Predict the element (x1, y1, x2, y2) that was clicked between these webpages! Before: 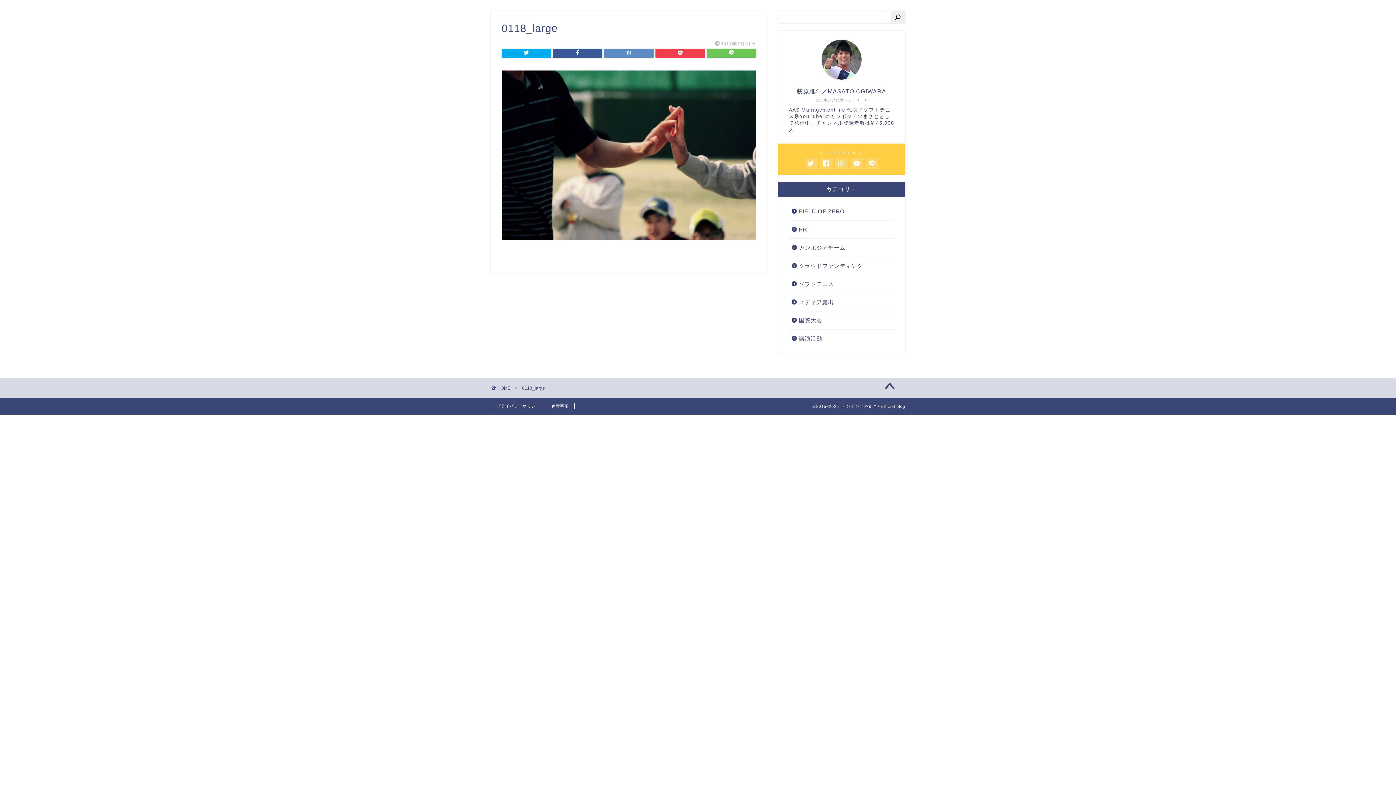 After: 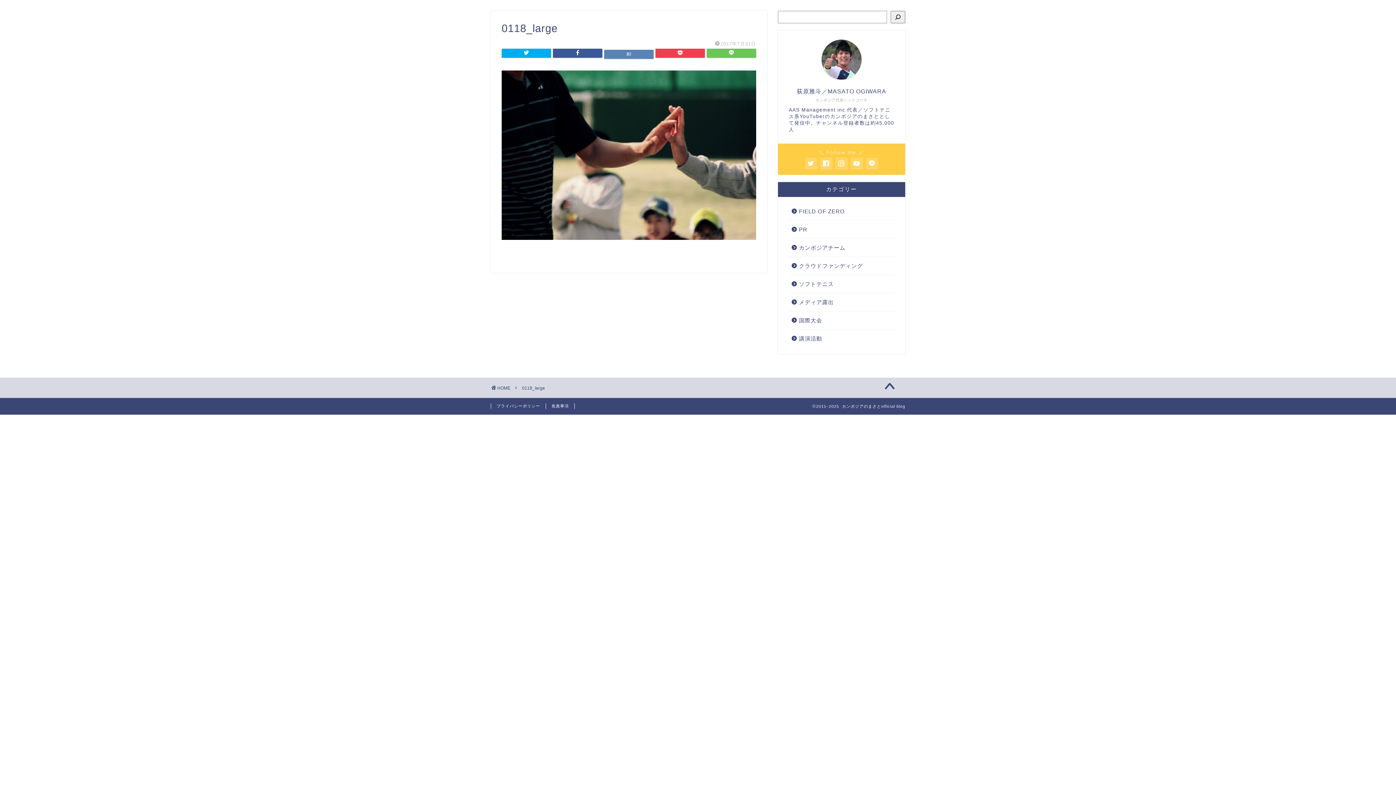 Action: bbox: (604, 48, 653, 57)